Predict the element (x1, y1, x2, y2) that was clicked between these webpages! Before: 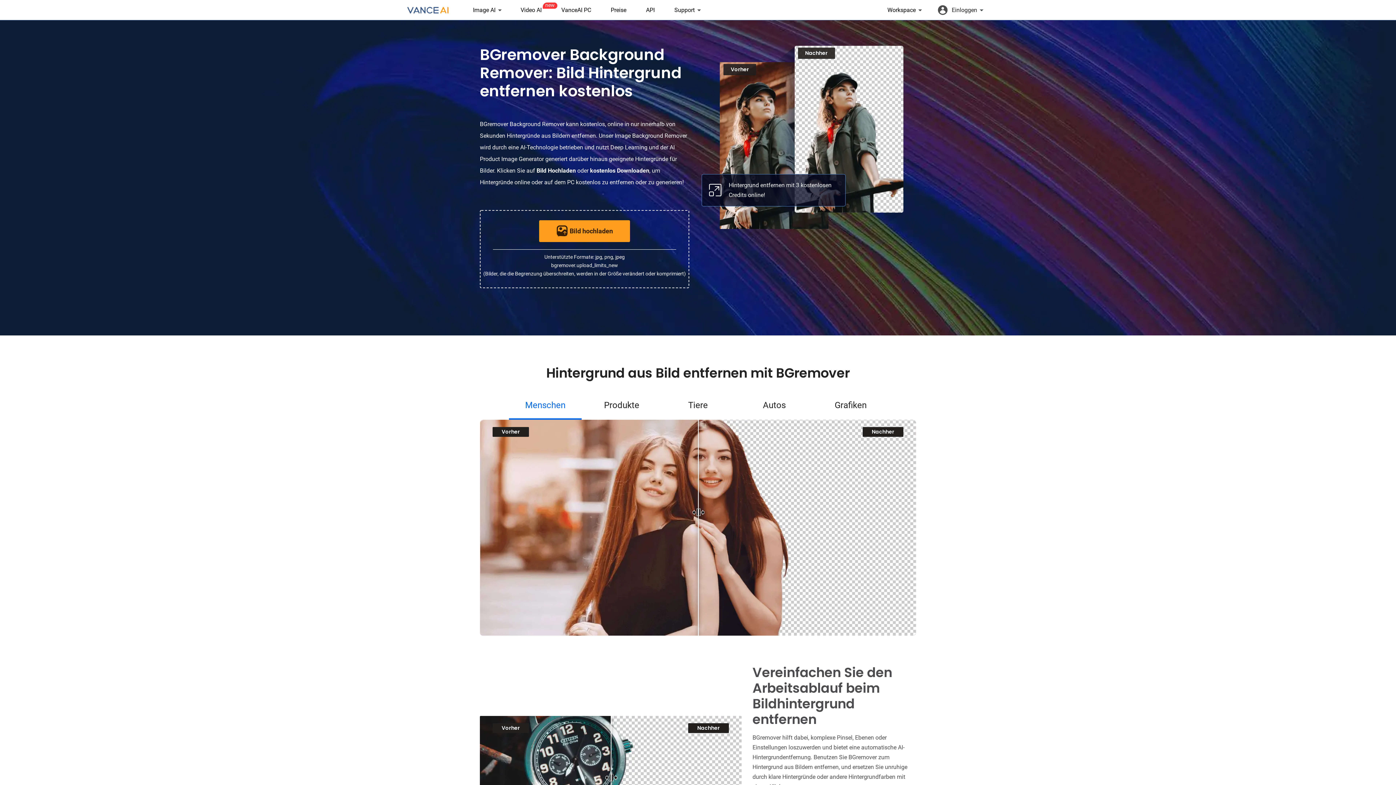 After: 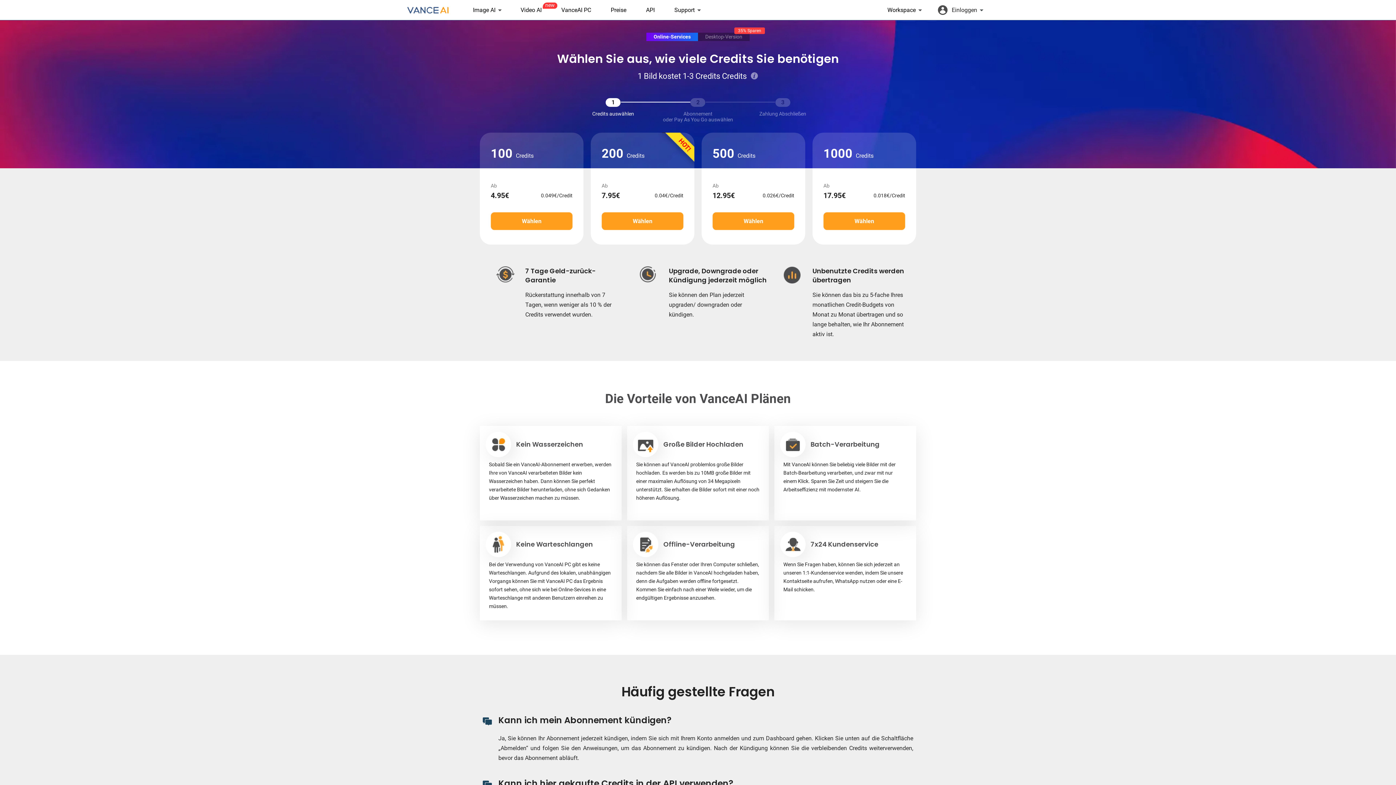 Action: label: Preise bbox: (604, 3, 632, 16)